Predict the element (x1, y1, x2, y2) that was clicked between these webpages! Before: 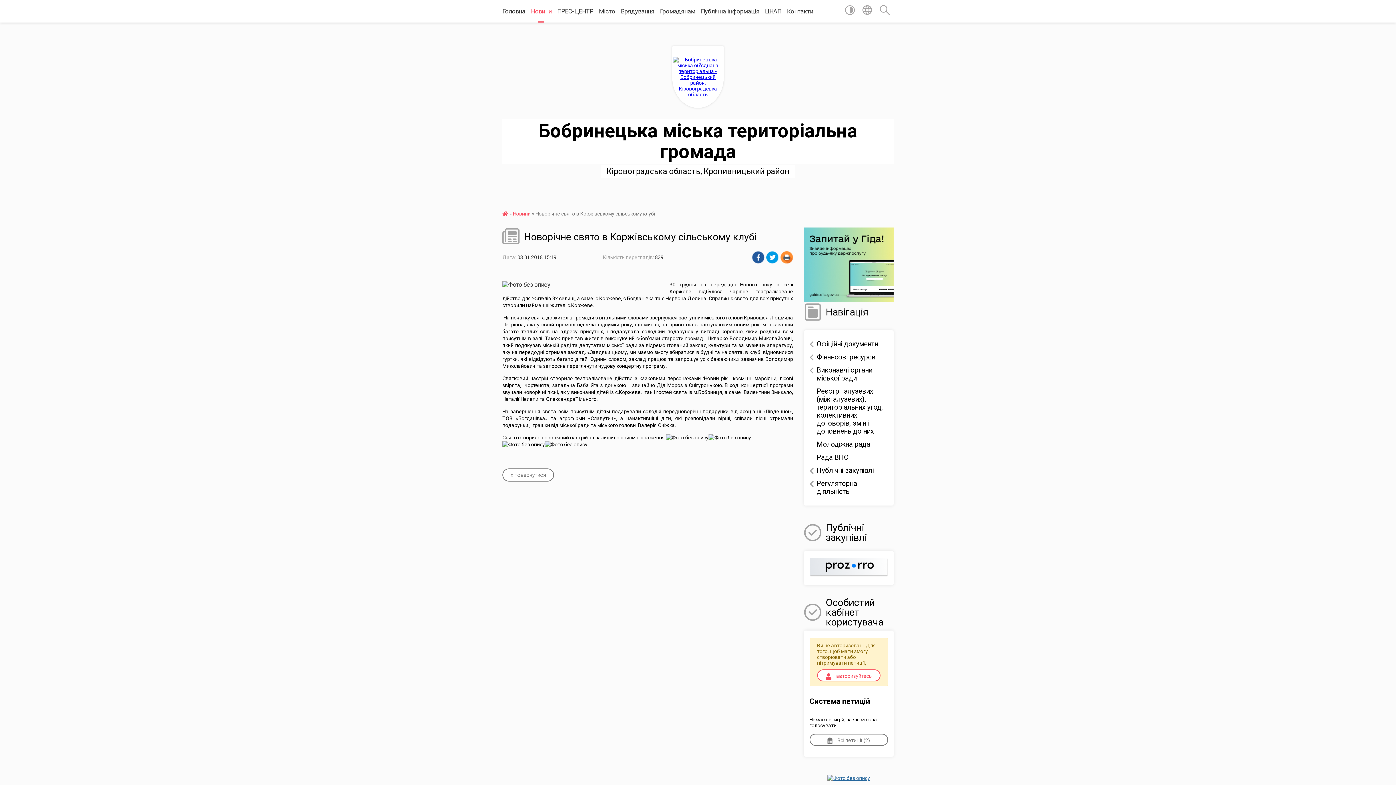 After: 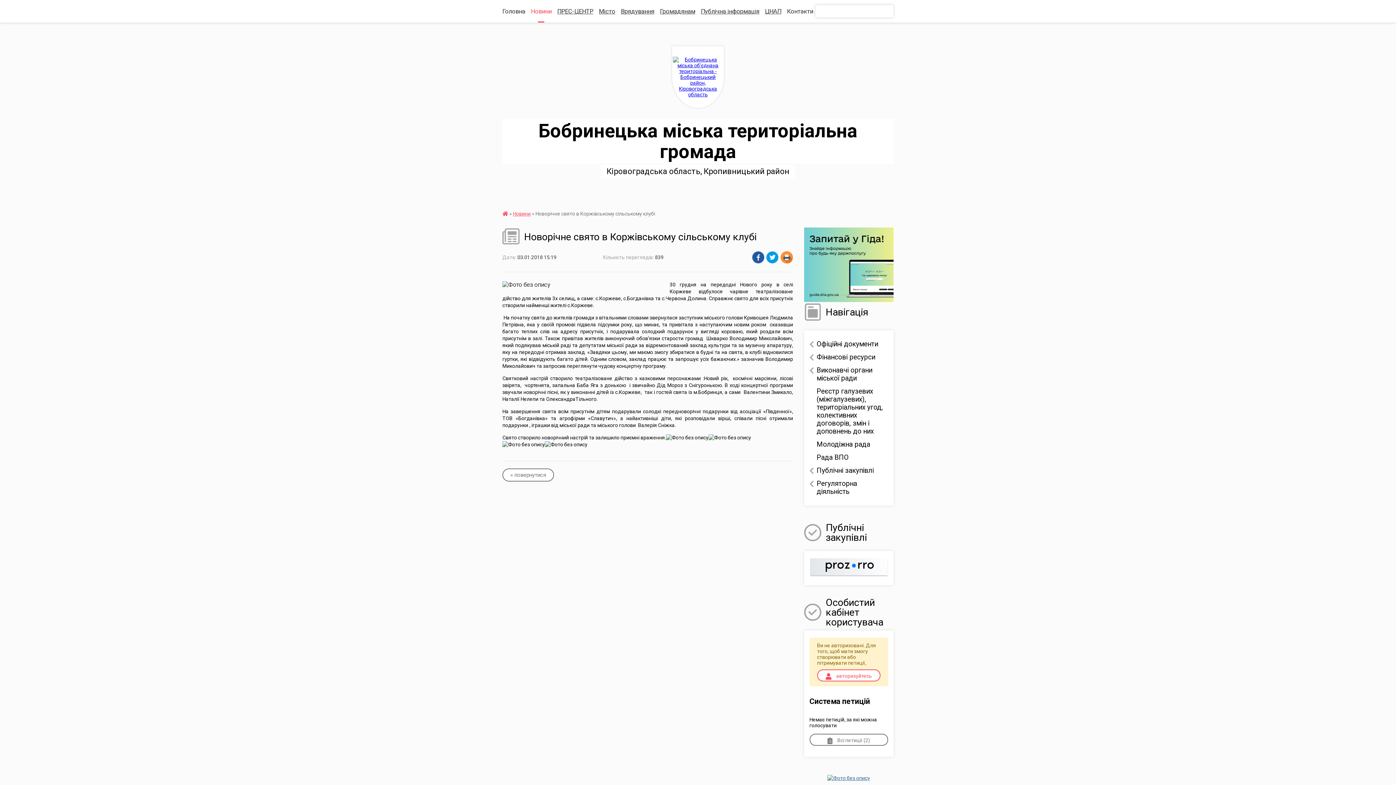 Action: bbox: (862, 5, 872, 17)